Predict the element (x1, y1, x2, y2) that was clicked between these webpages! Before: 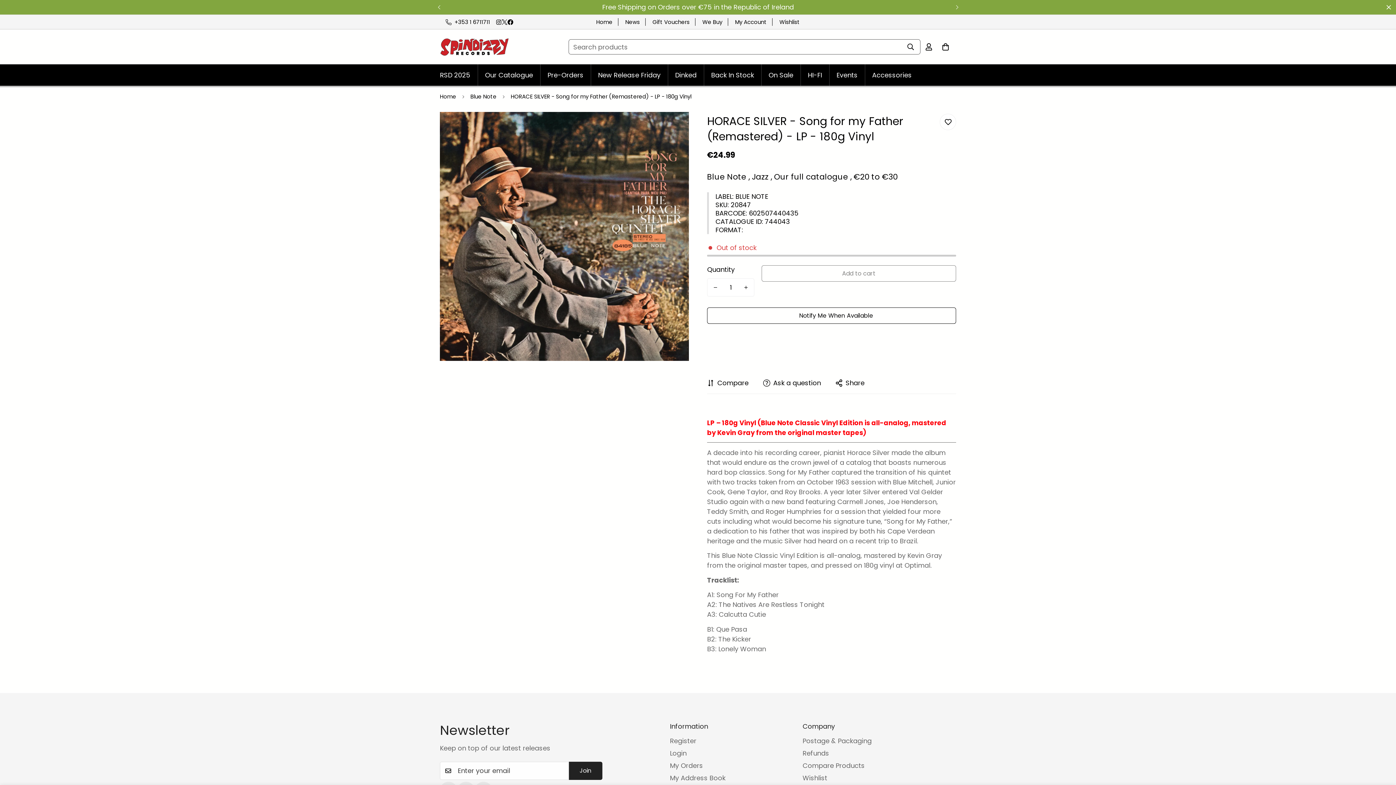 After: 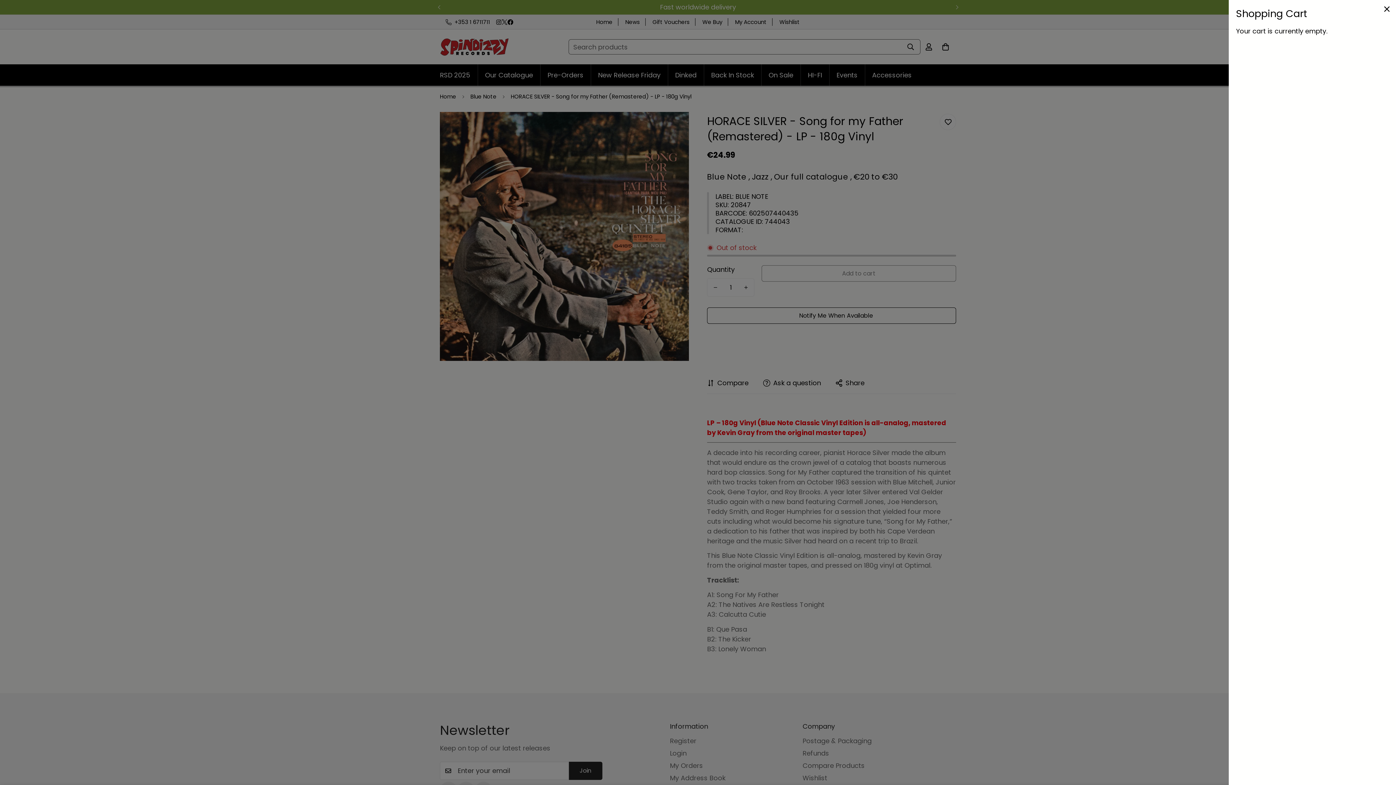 Action: label: 0 bbox: (937, 38, 954, 55)